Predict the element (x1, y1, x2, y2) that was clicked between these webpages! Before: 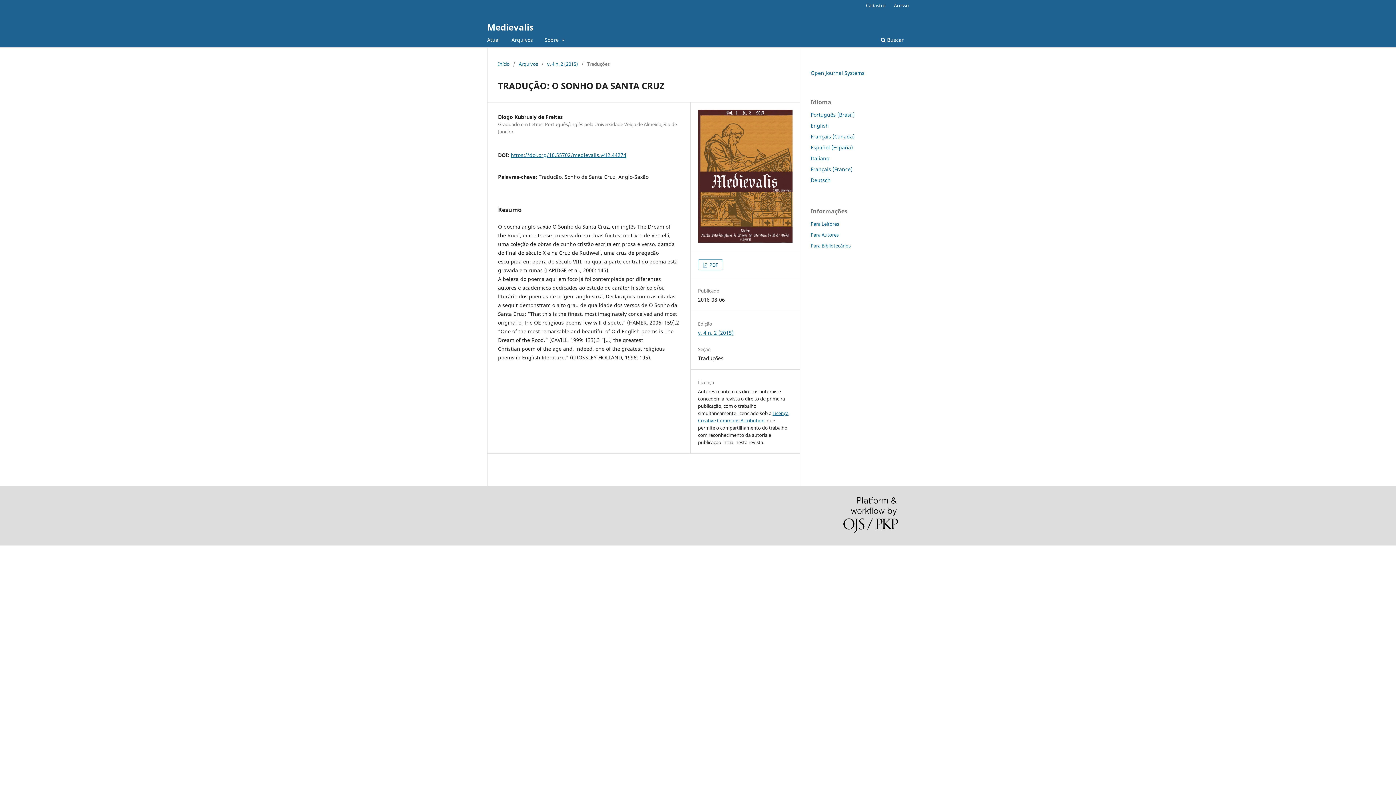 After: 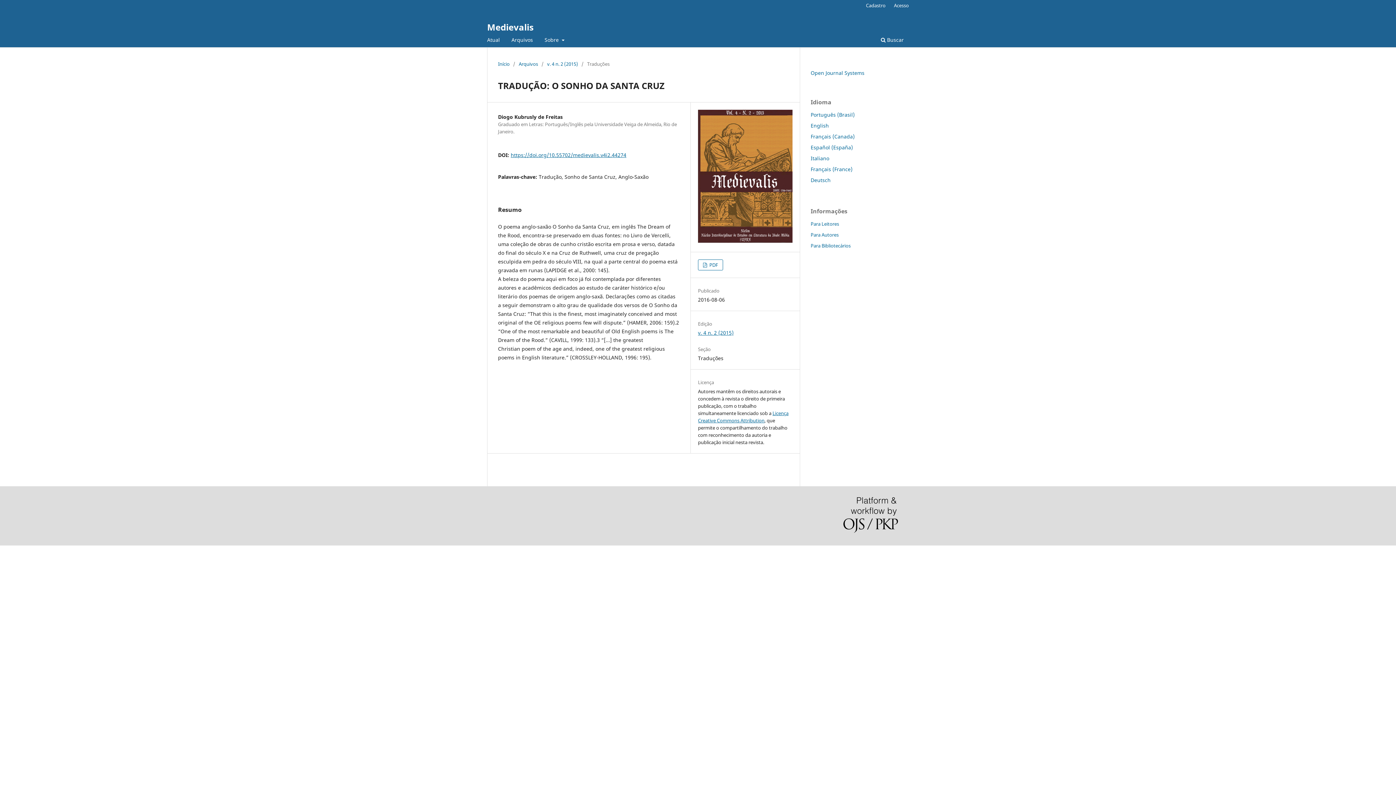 Action: bbox: (810, 111, 854, 118) label: Português (Brasil)